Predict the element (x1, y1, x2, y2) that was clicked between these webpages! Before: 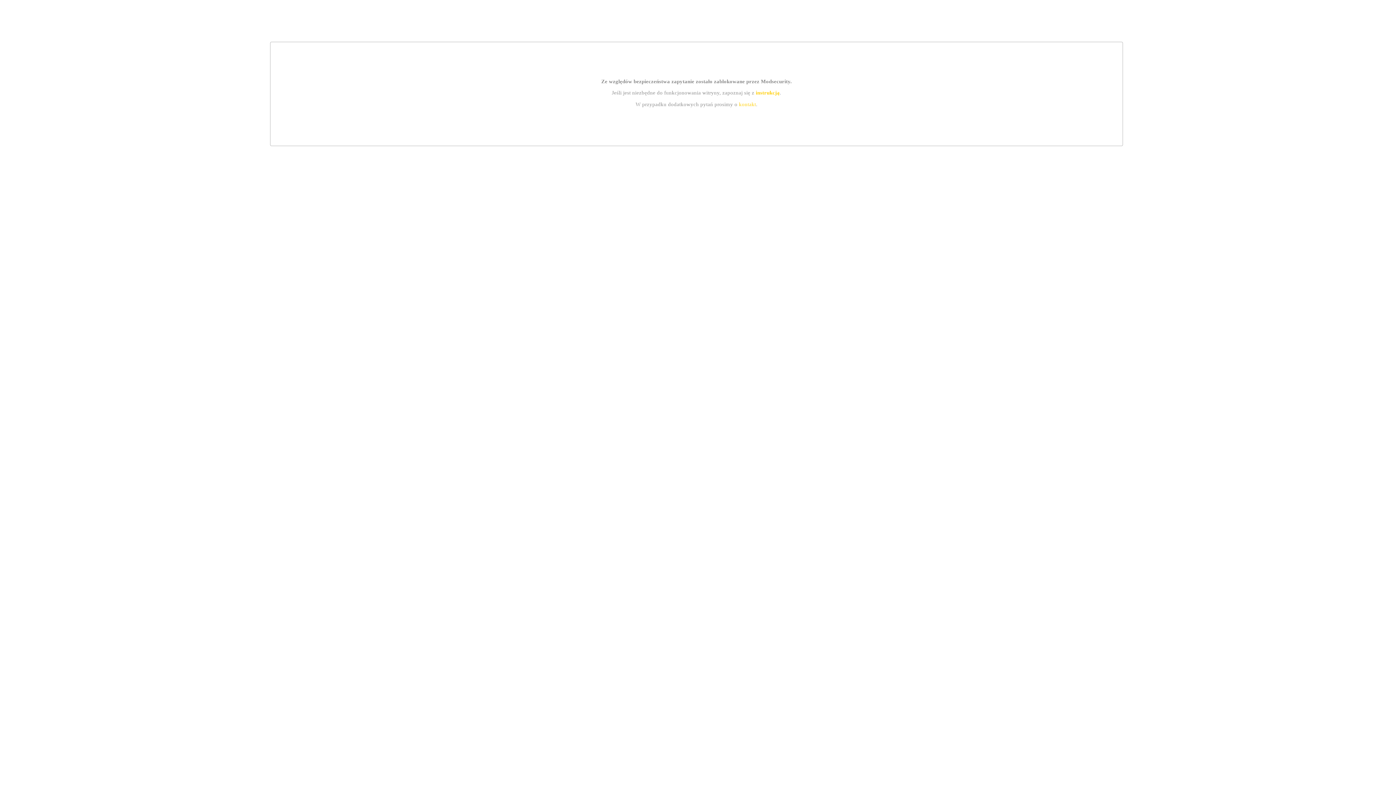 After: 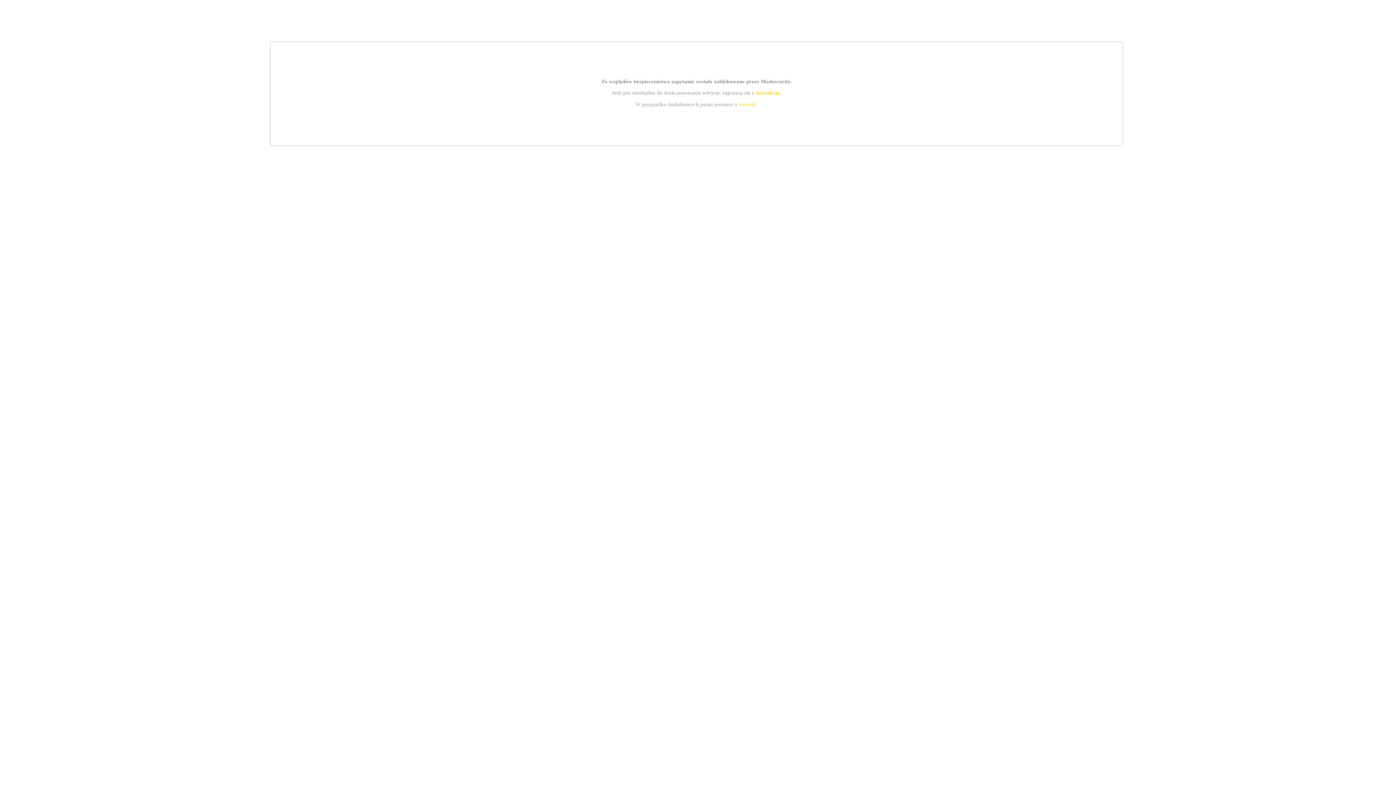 Action: bbox: (739, 101, 756, 107) label: kontakt